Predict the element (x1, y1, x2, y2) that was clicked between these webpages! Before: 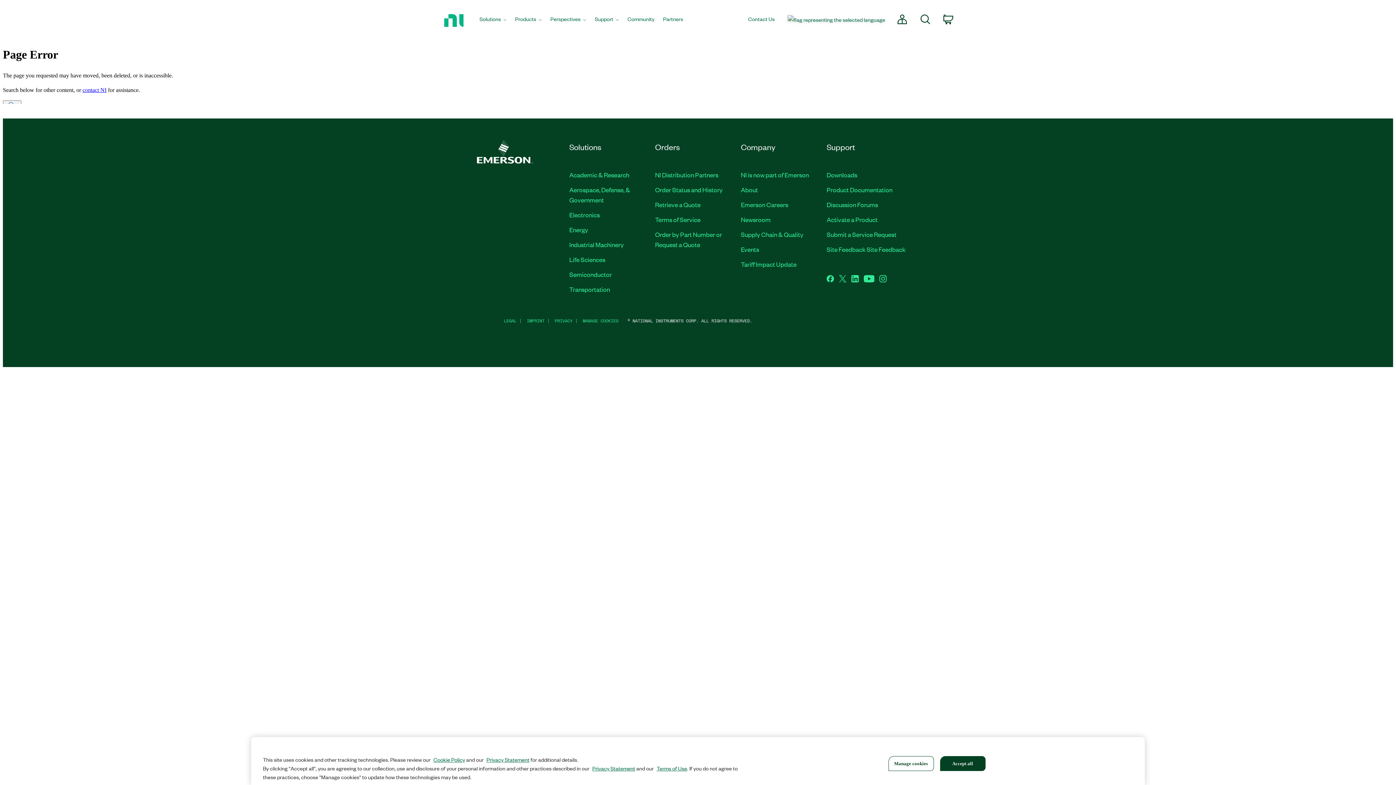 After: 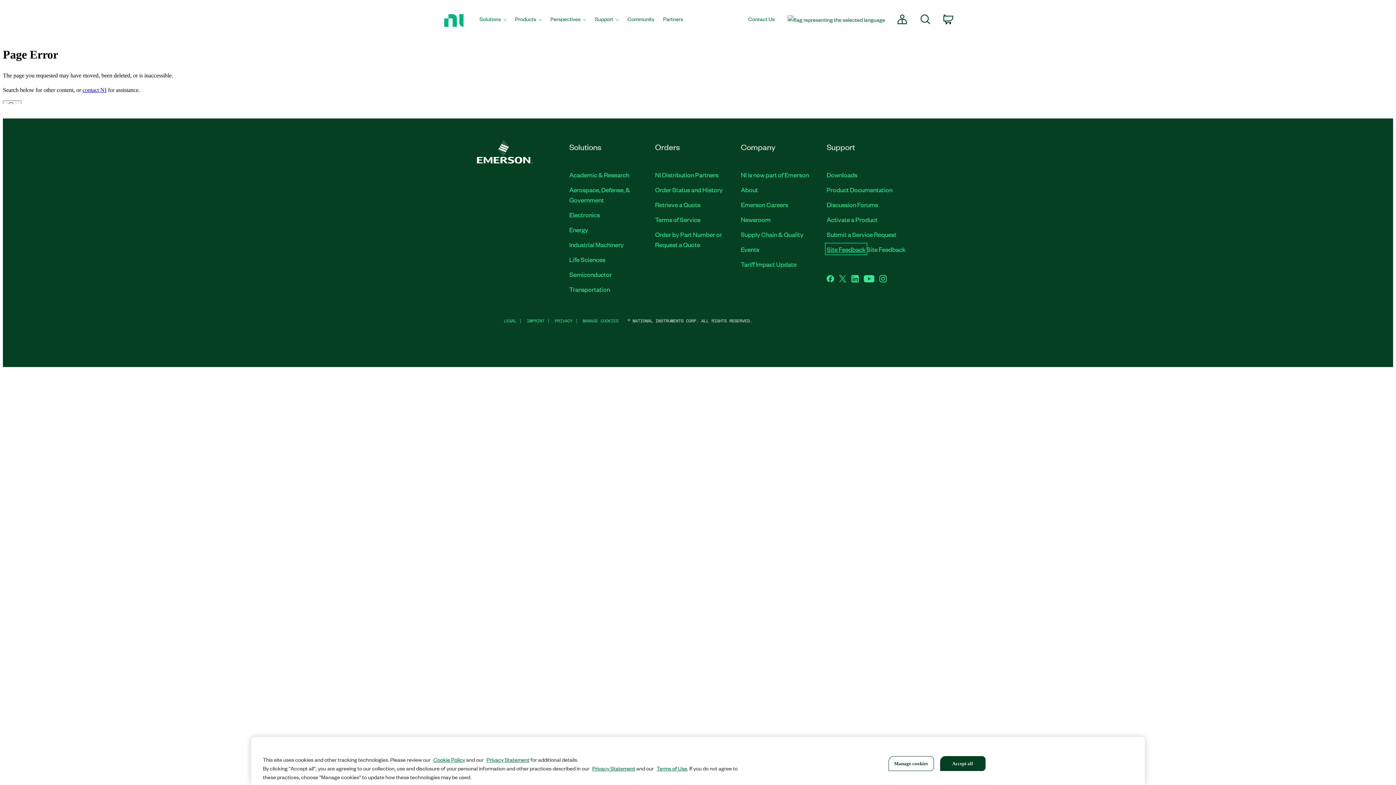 Action: bbox: (826, 244, 865, 253) label: Site Feedback